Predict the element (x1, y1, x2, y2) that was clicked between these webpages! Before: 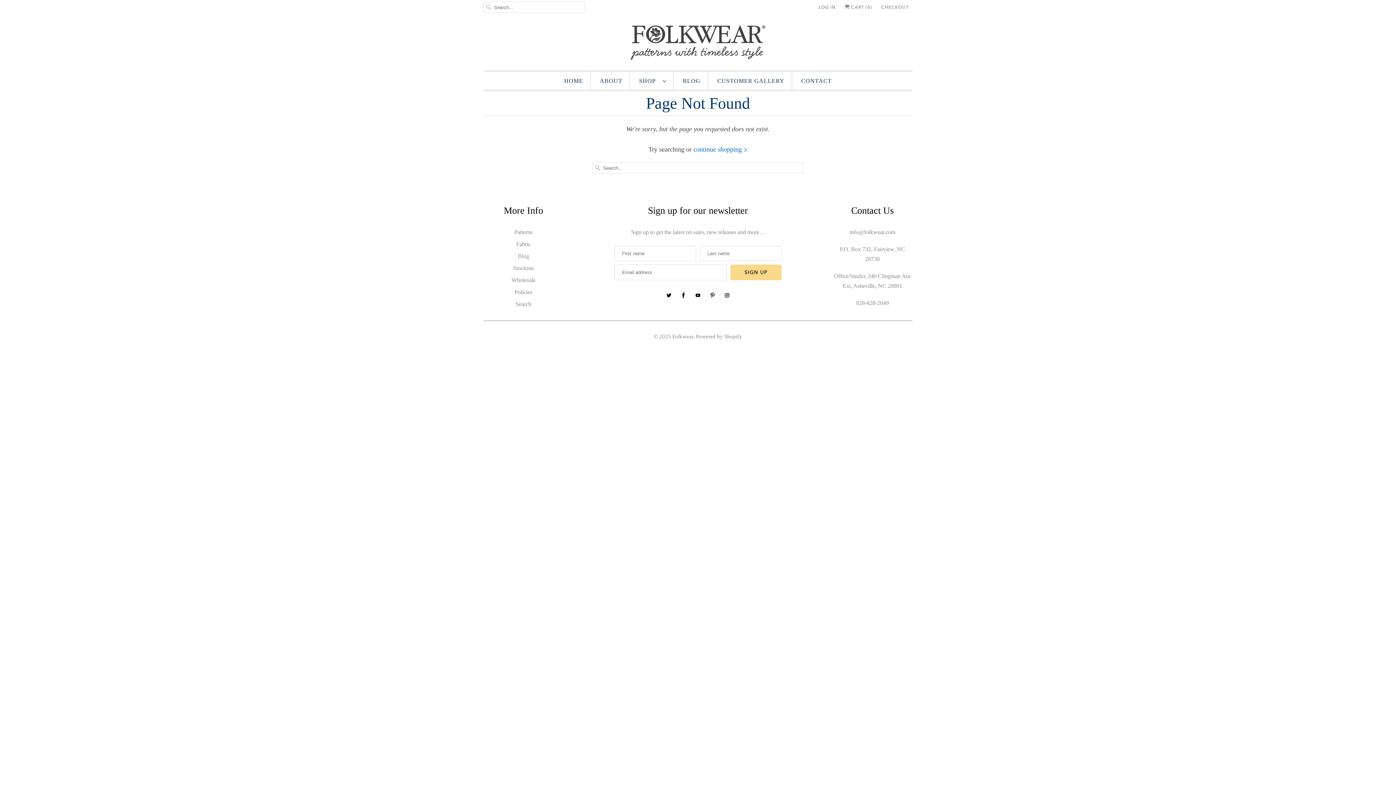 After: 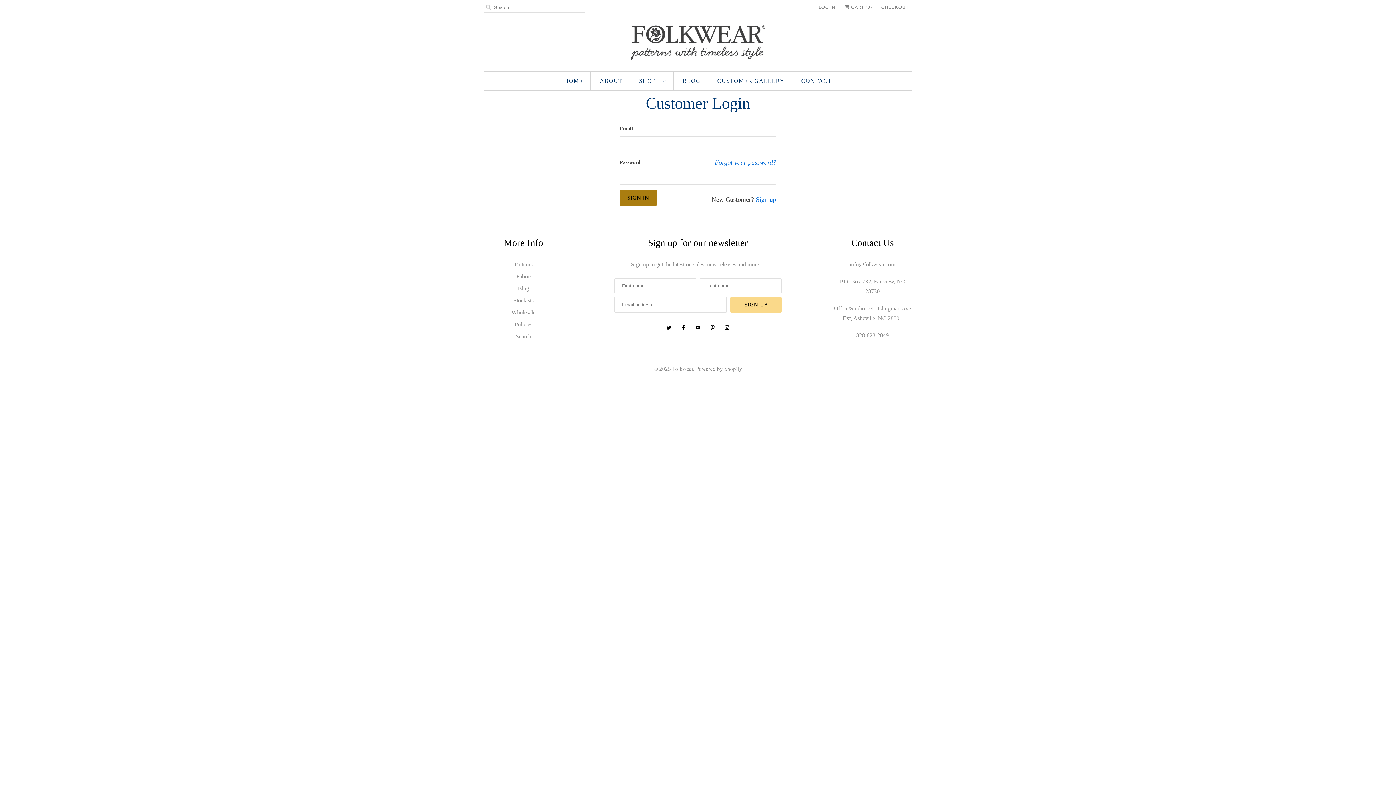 Action: bbox: (818, 1, 835, 12) label: LOG IN